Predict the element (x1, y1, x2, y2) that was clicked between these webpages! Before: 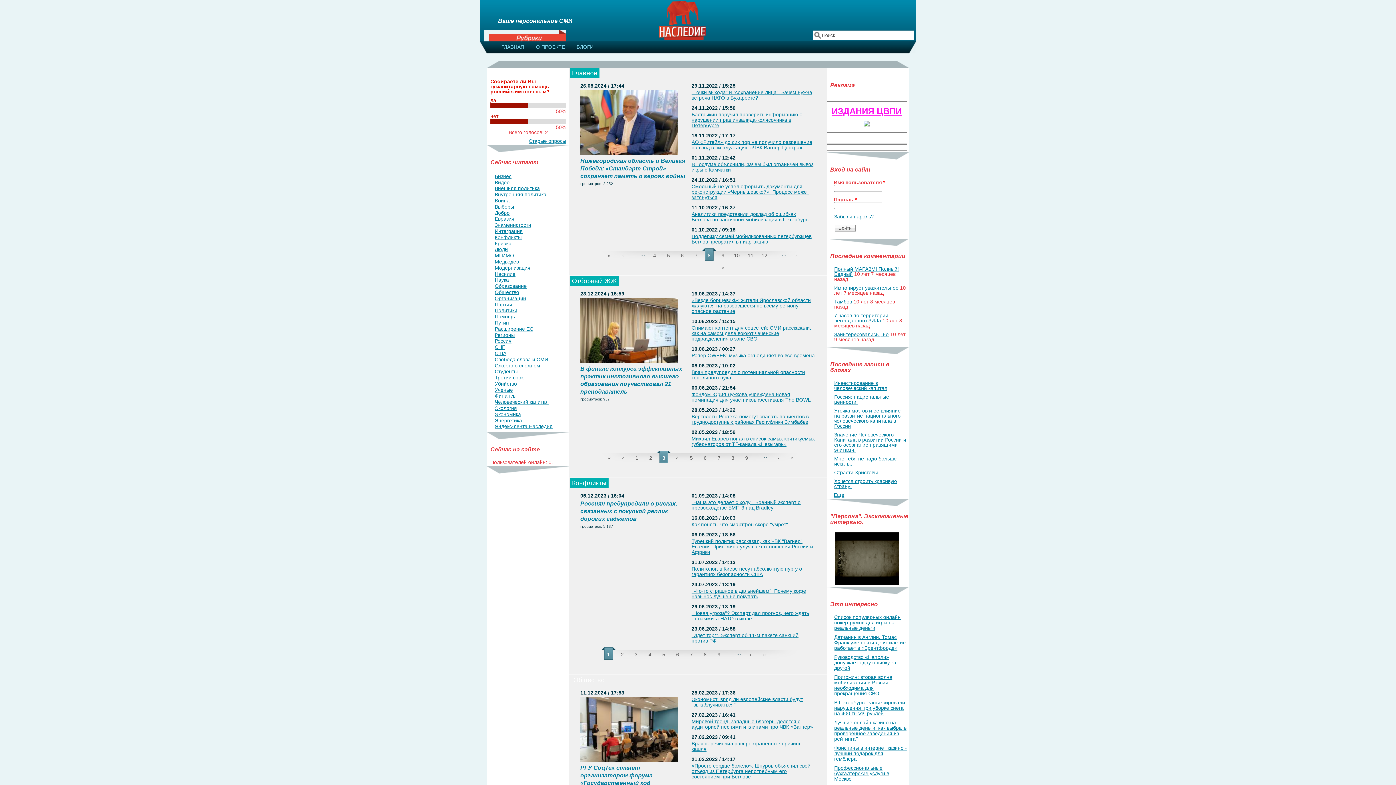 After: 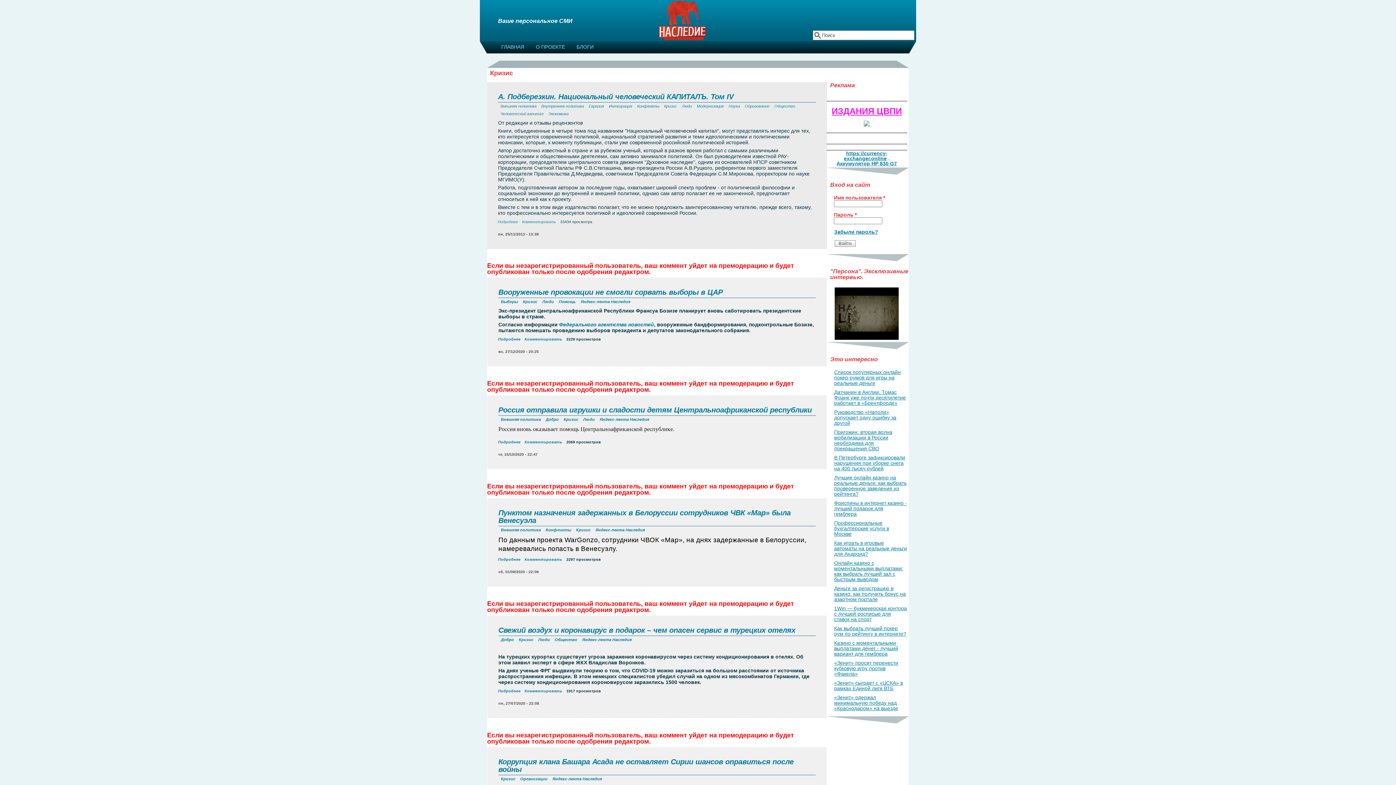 Action: bbox: (494, 240, 511, 246) label: Кризис